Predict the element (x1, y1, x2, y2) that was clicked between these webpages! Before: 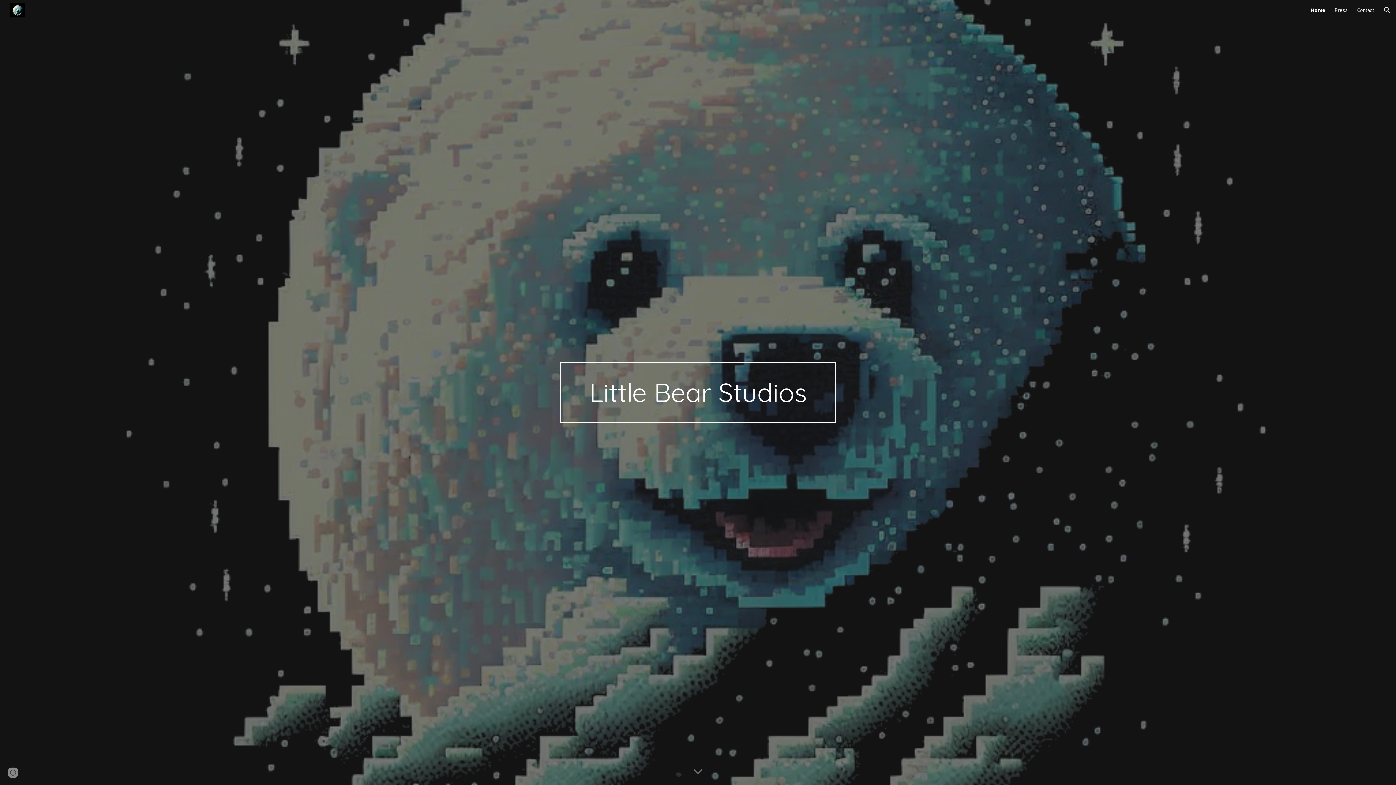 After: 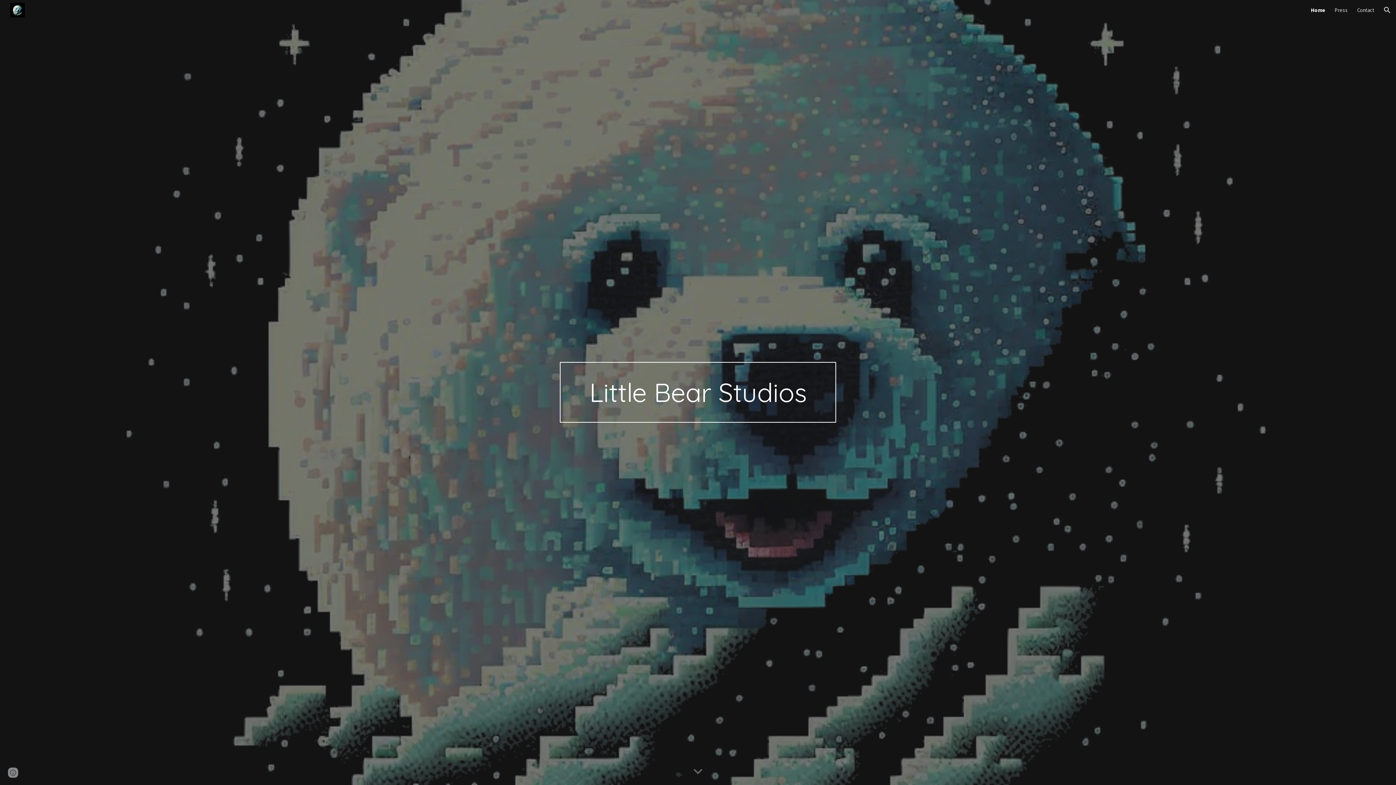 Action: bbox: (1311, 6, 1325, 13) label: Home